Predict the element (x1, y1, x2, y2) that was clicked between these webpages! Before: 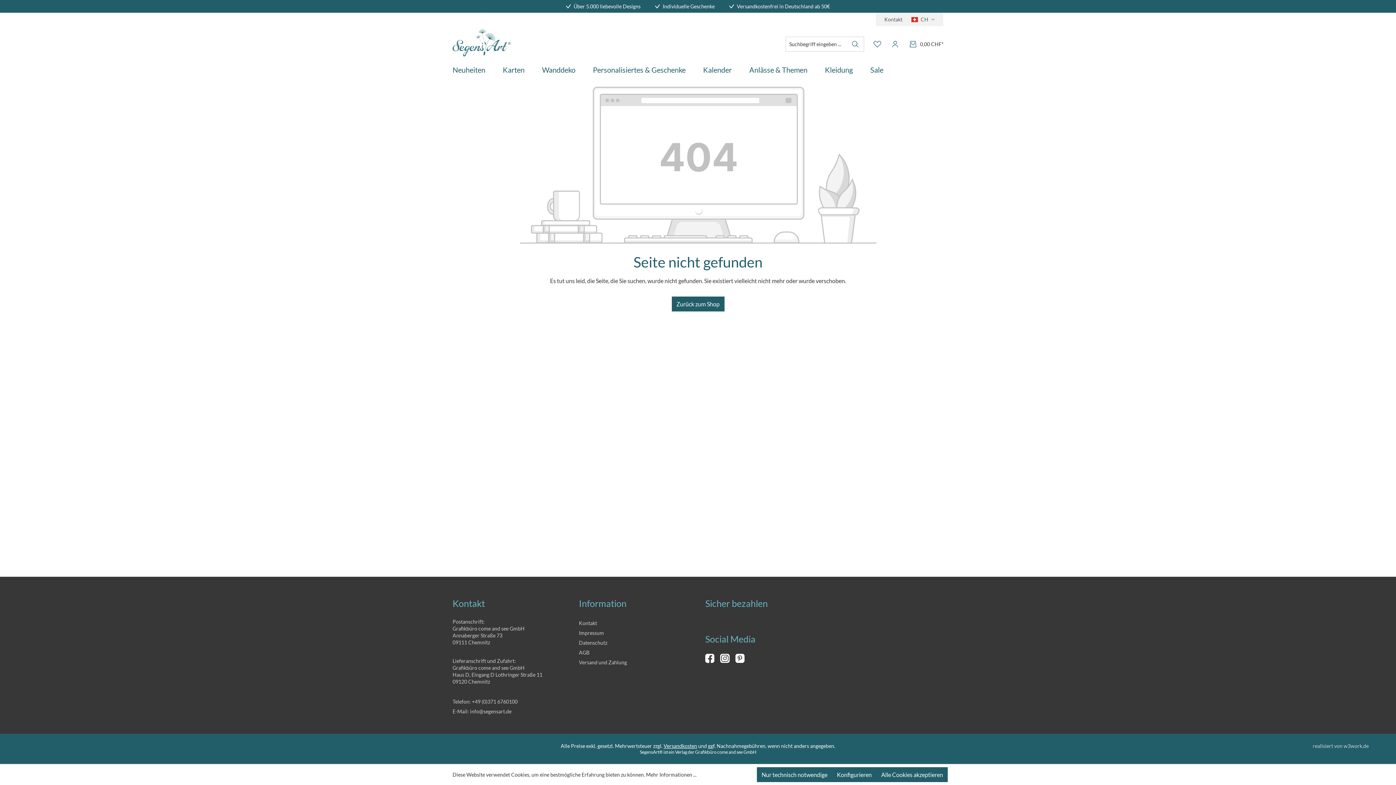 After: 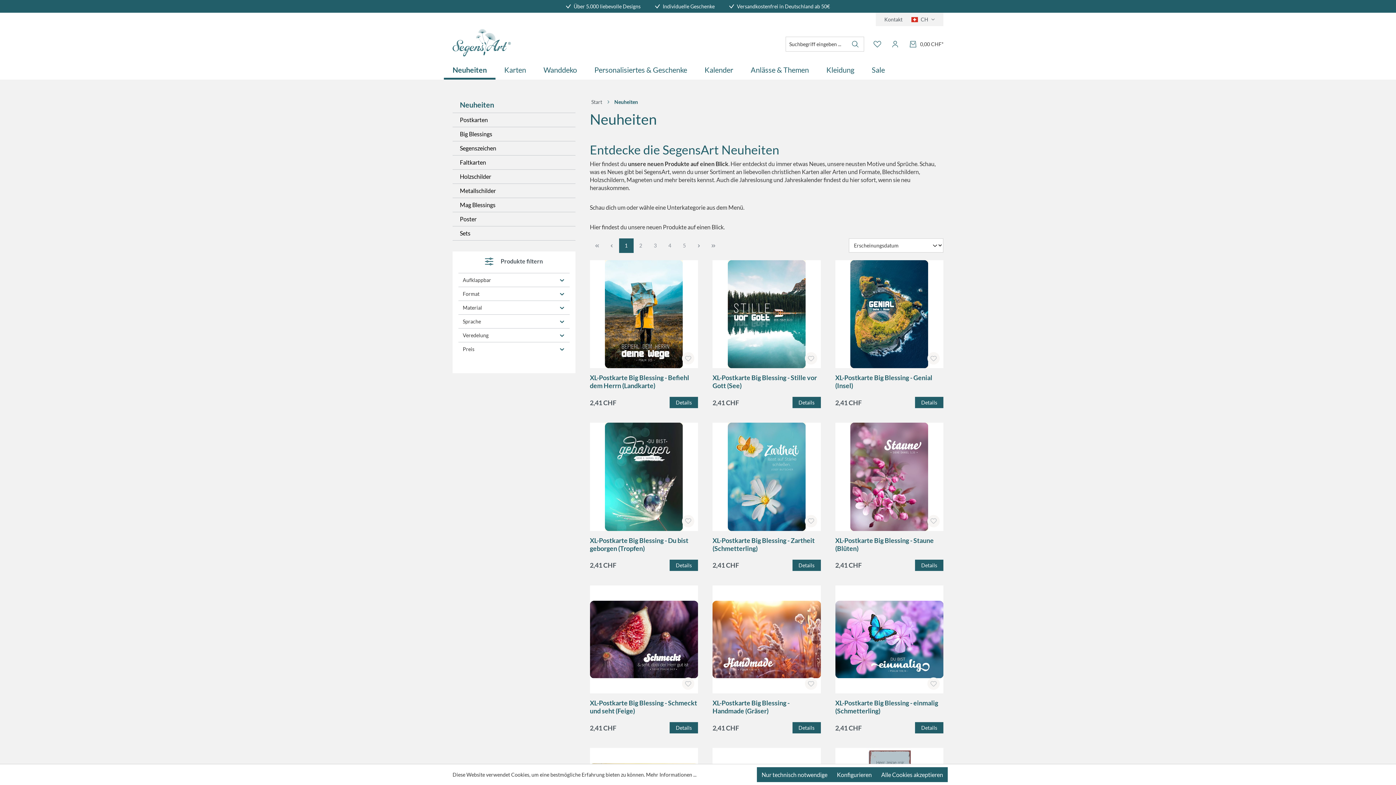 Action: label: Neuheiten bbox: (444, 62, 494, 77)